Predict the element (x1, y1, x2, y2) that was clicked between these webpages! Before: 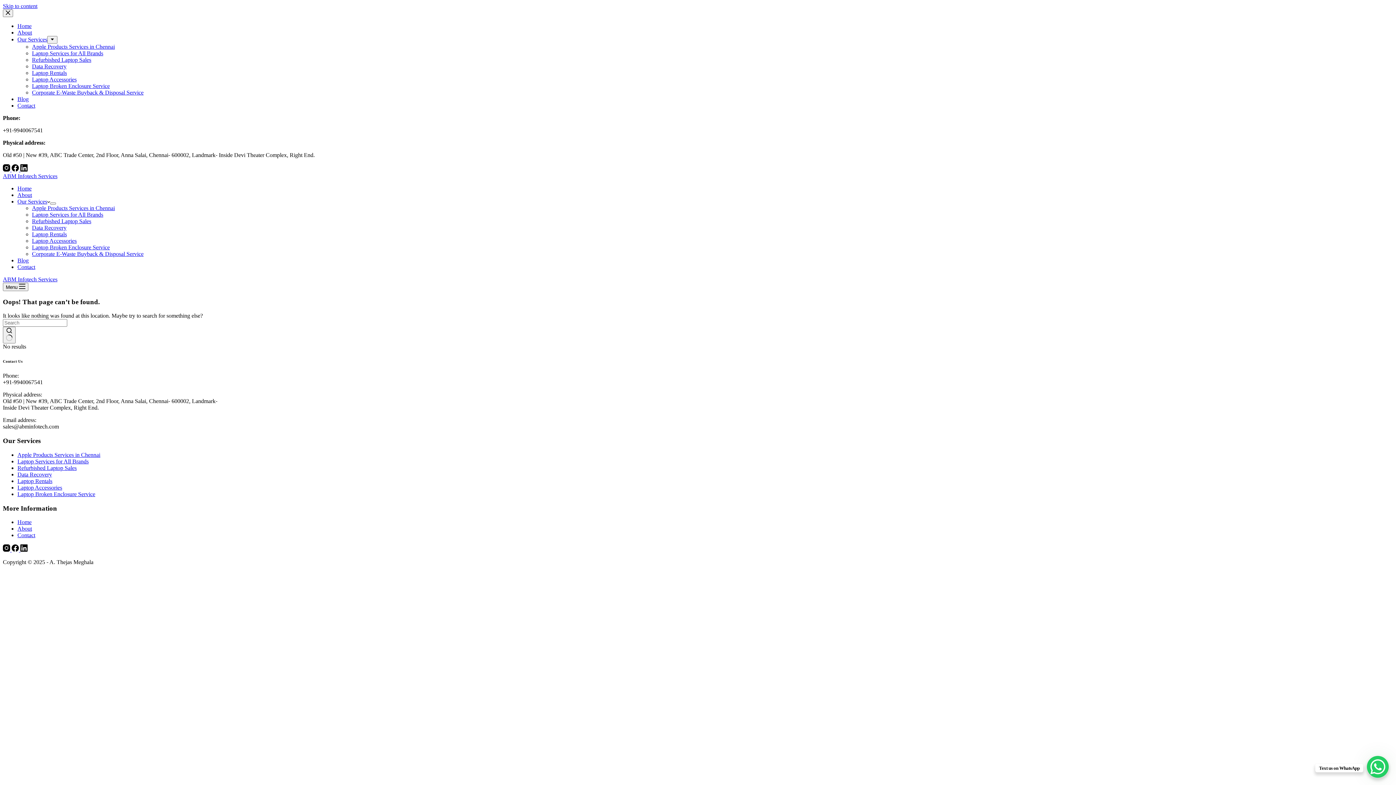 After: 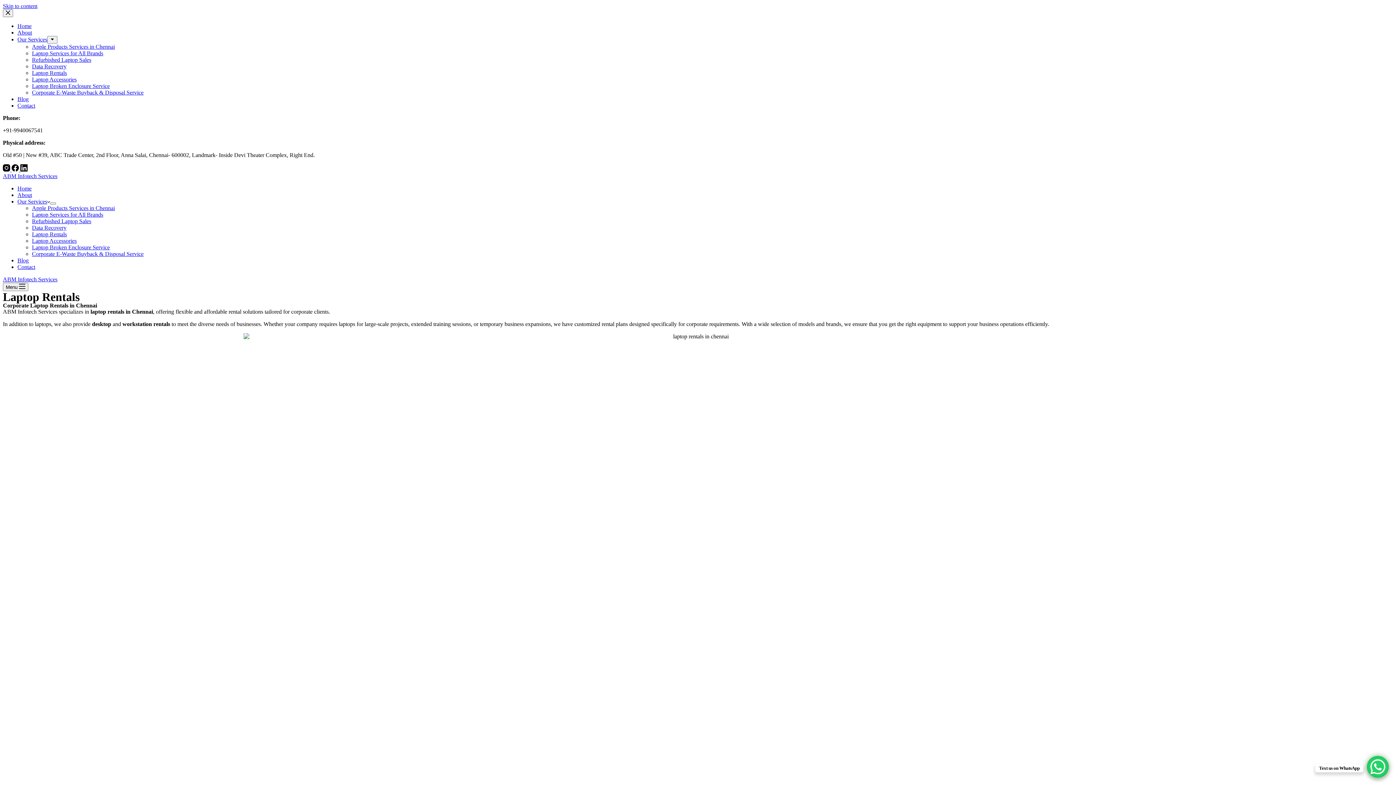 Action: bbox: (32, 231, 66, 237) label: Laptop Rentals